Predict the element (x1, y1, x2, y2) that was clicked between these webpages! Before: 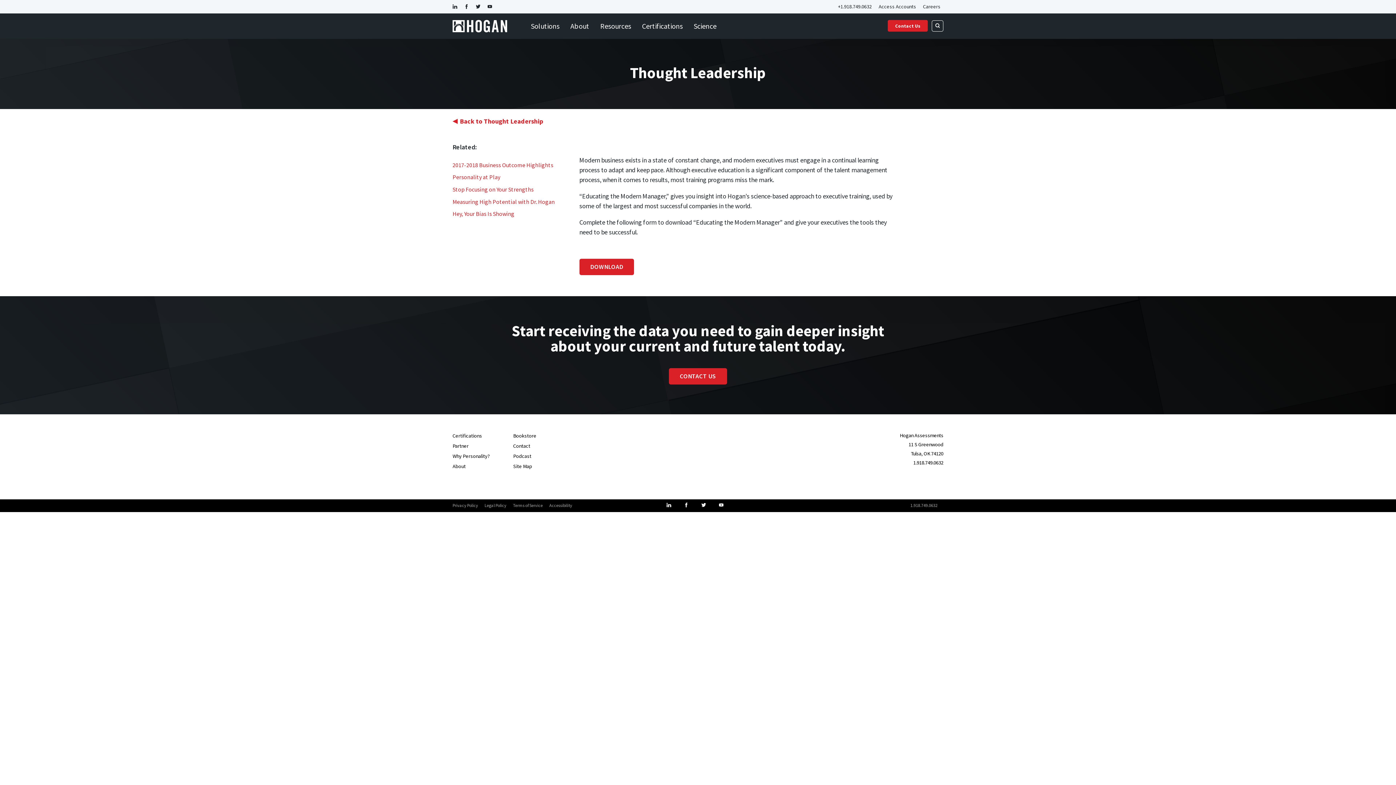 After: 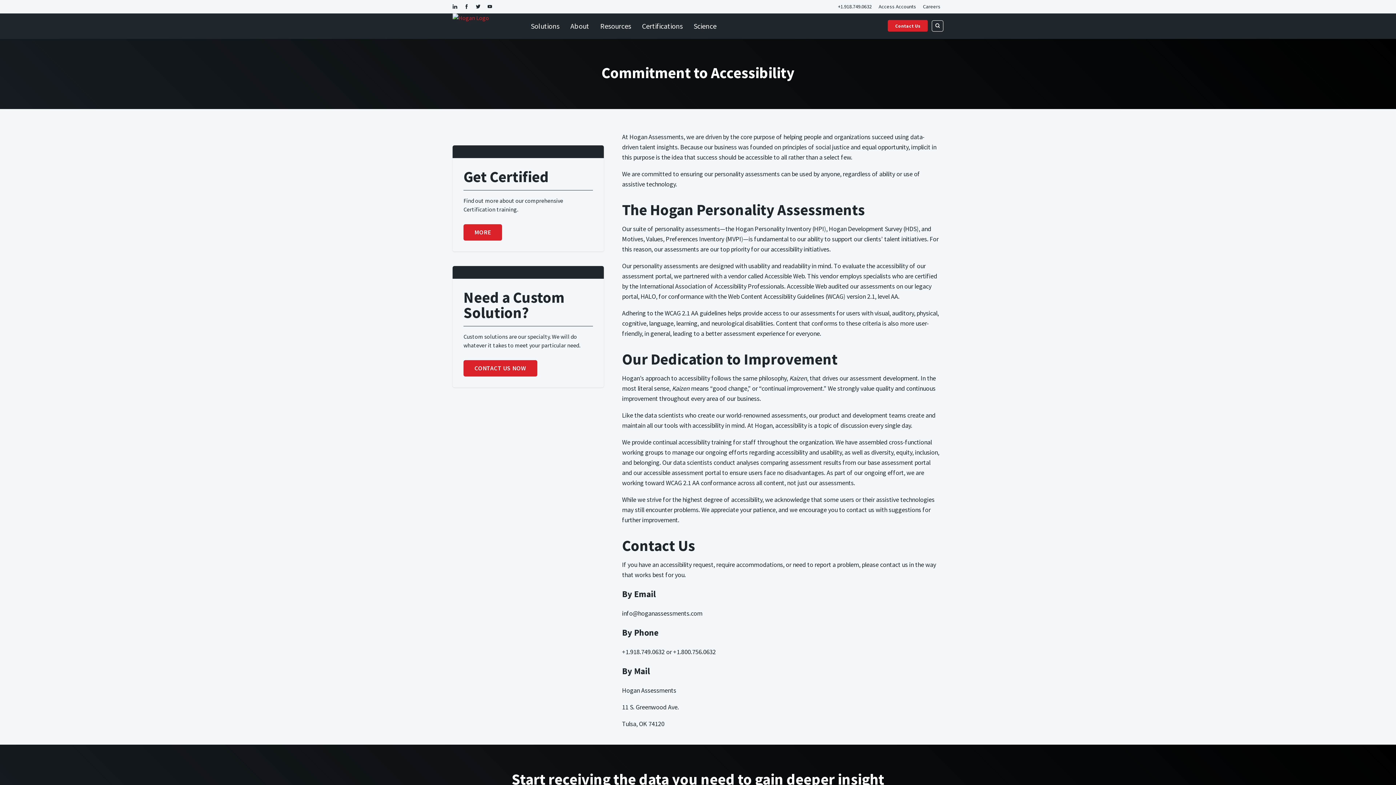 Action: label: Accessibility bbox: (549, 502, 572, 508)